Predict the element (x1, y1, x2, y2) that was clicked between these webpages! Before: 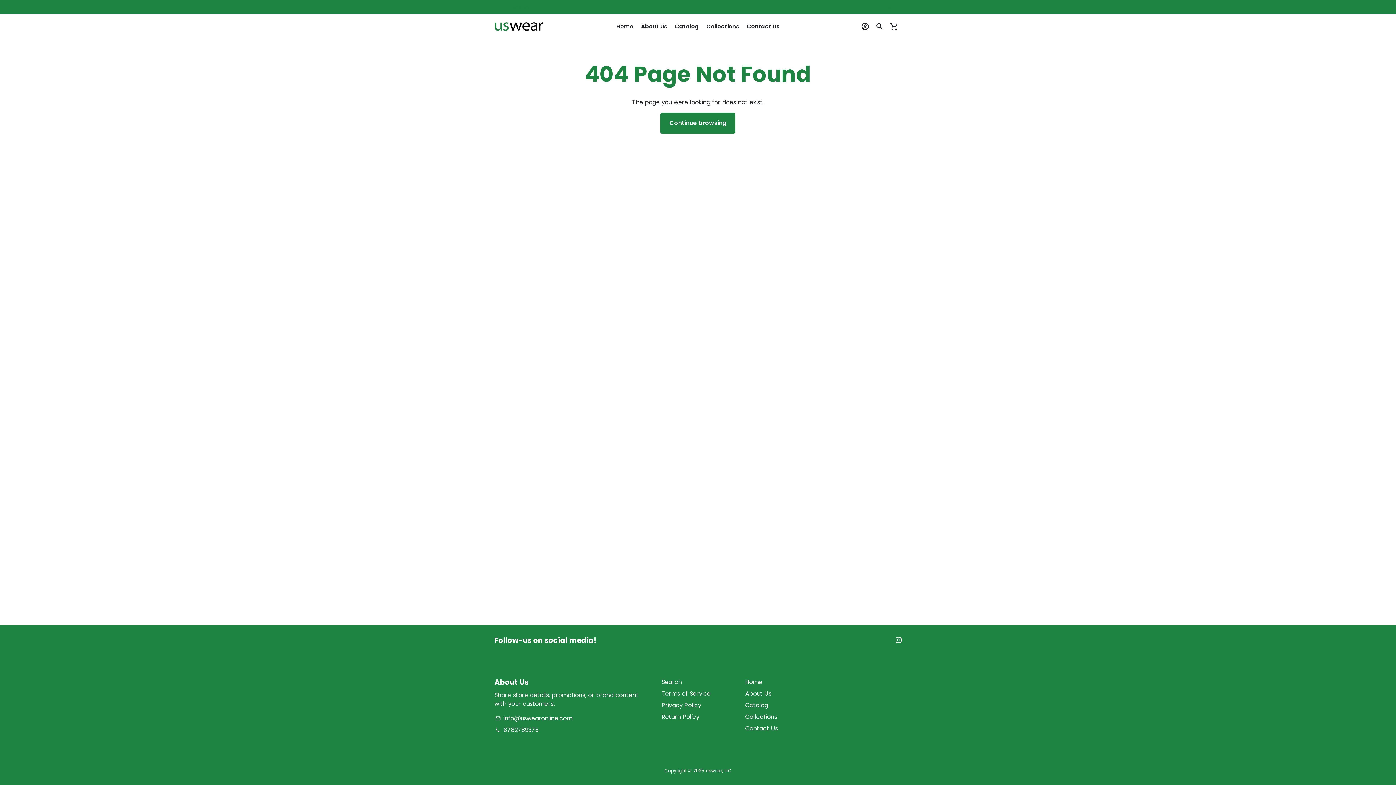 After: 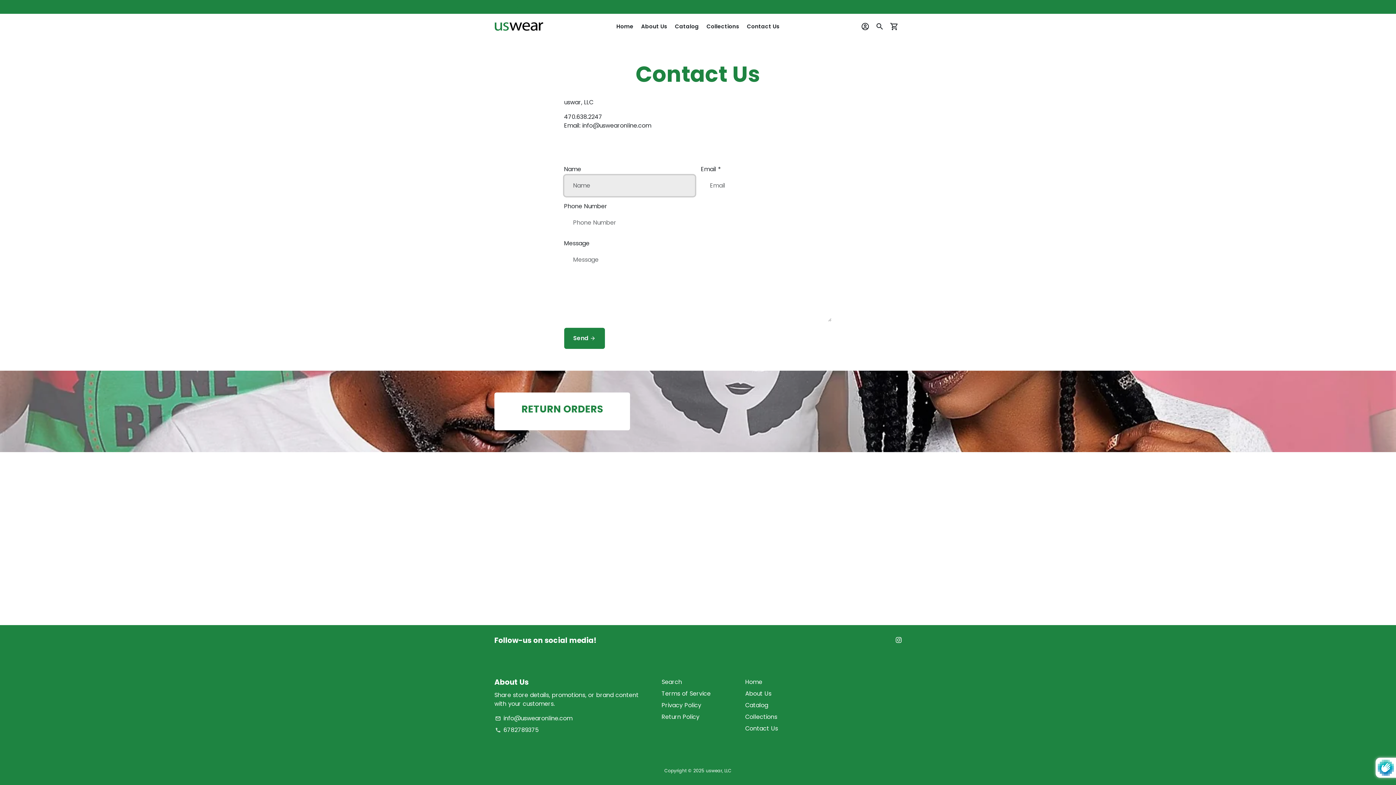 Action: label: Contact Us bbox: (745, 724, 778, 733)